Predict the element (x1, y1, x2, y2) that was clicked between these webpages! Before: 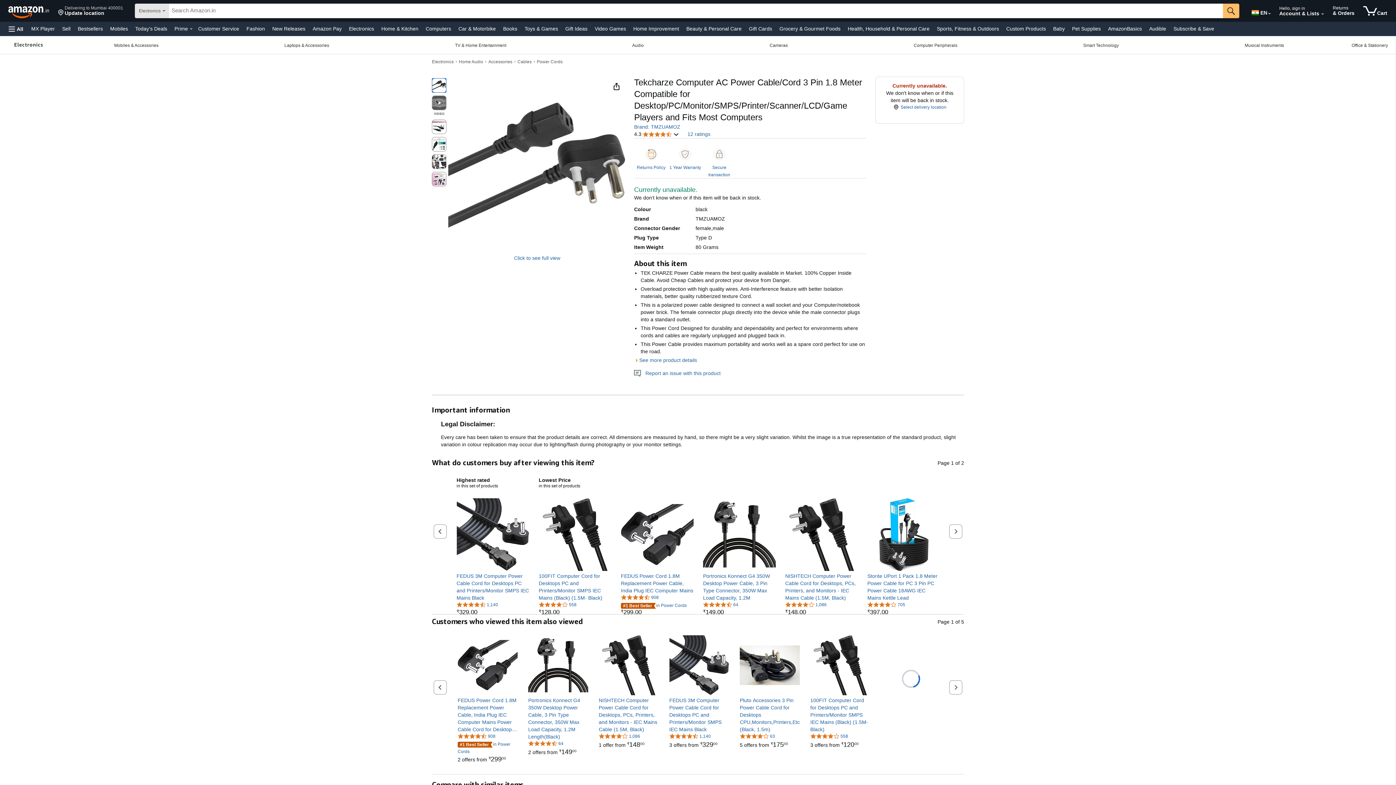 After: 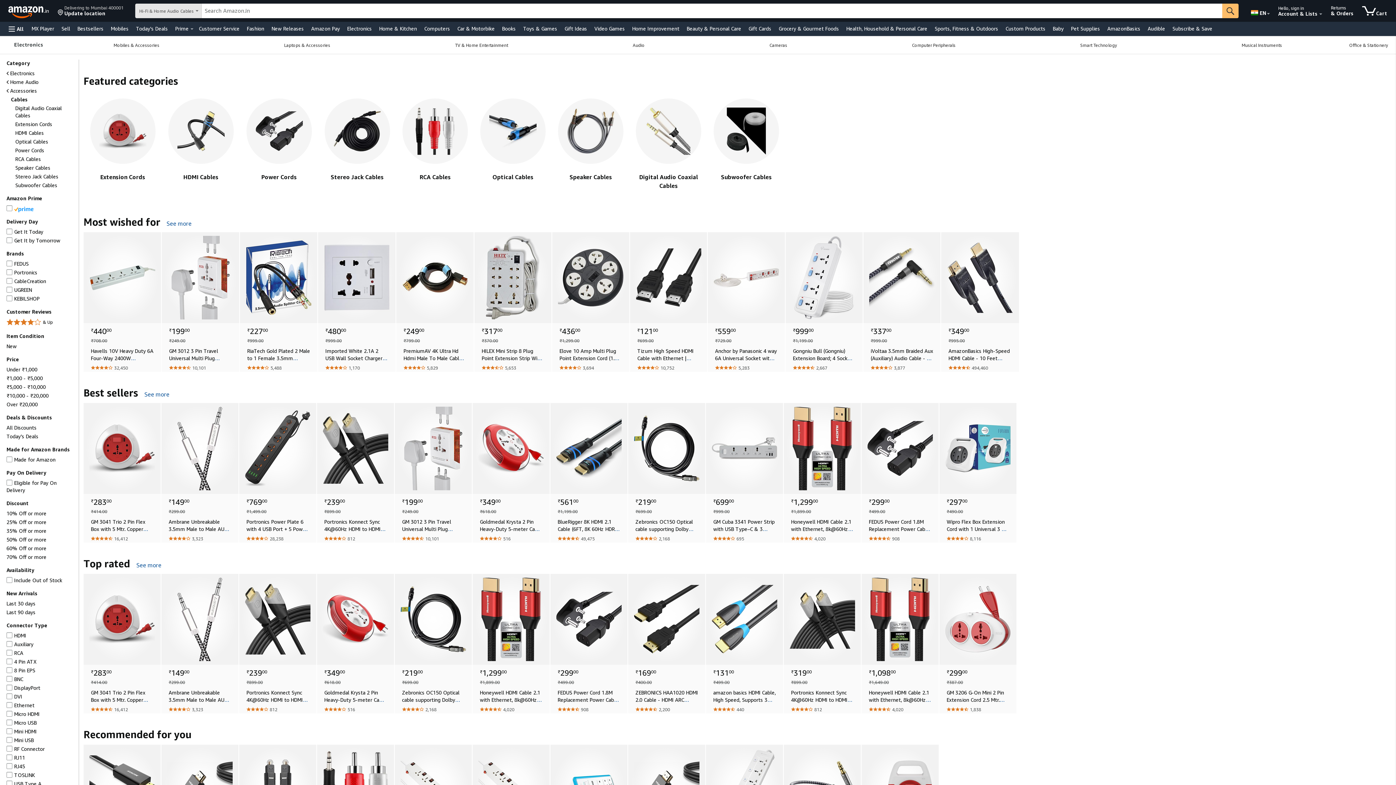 Action: bbox: (517, 59, 531, 64) label: Cables